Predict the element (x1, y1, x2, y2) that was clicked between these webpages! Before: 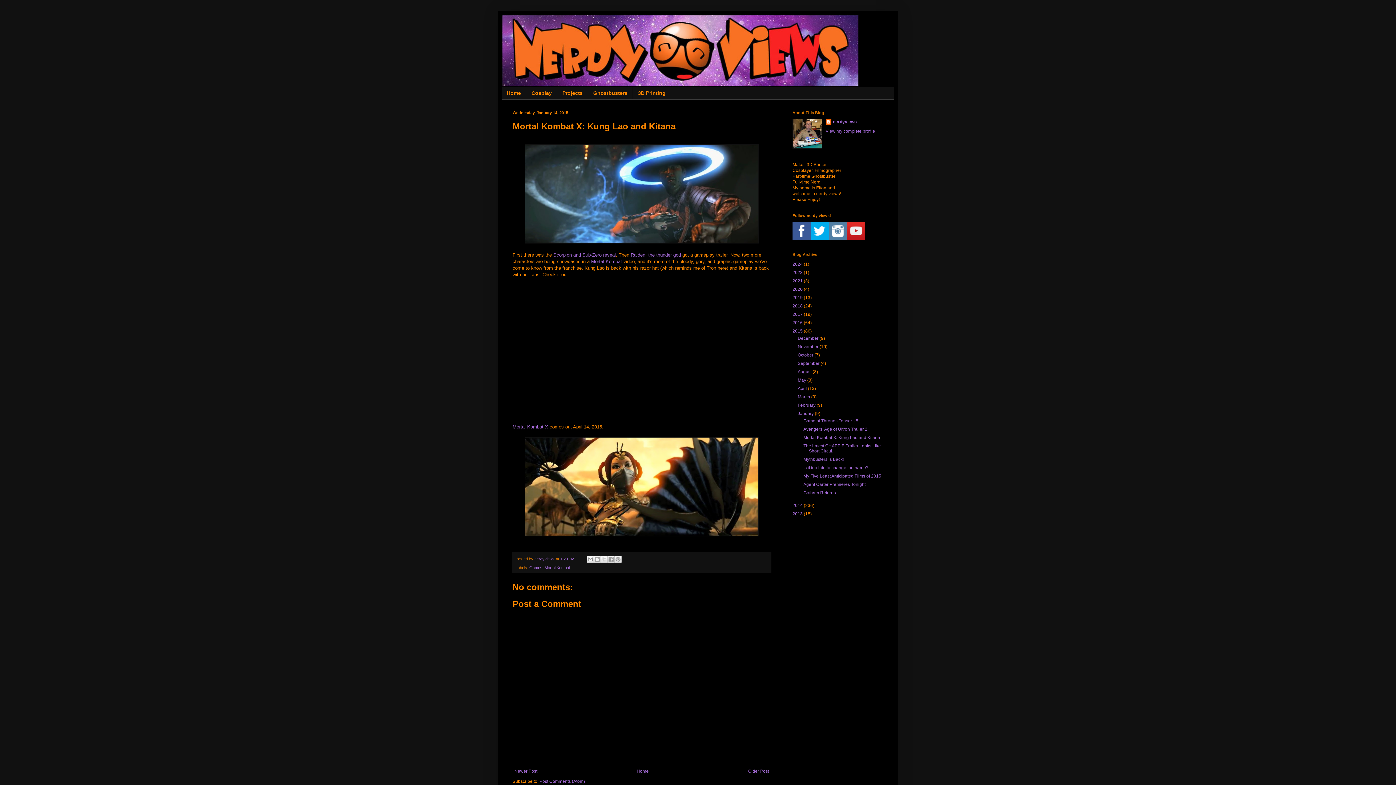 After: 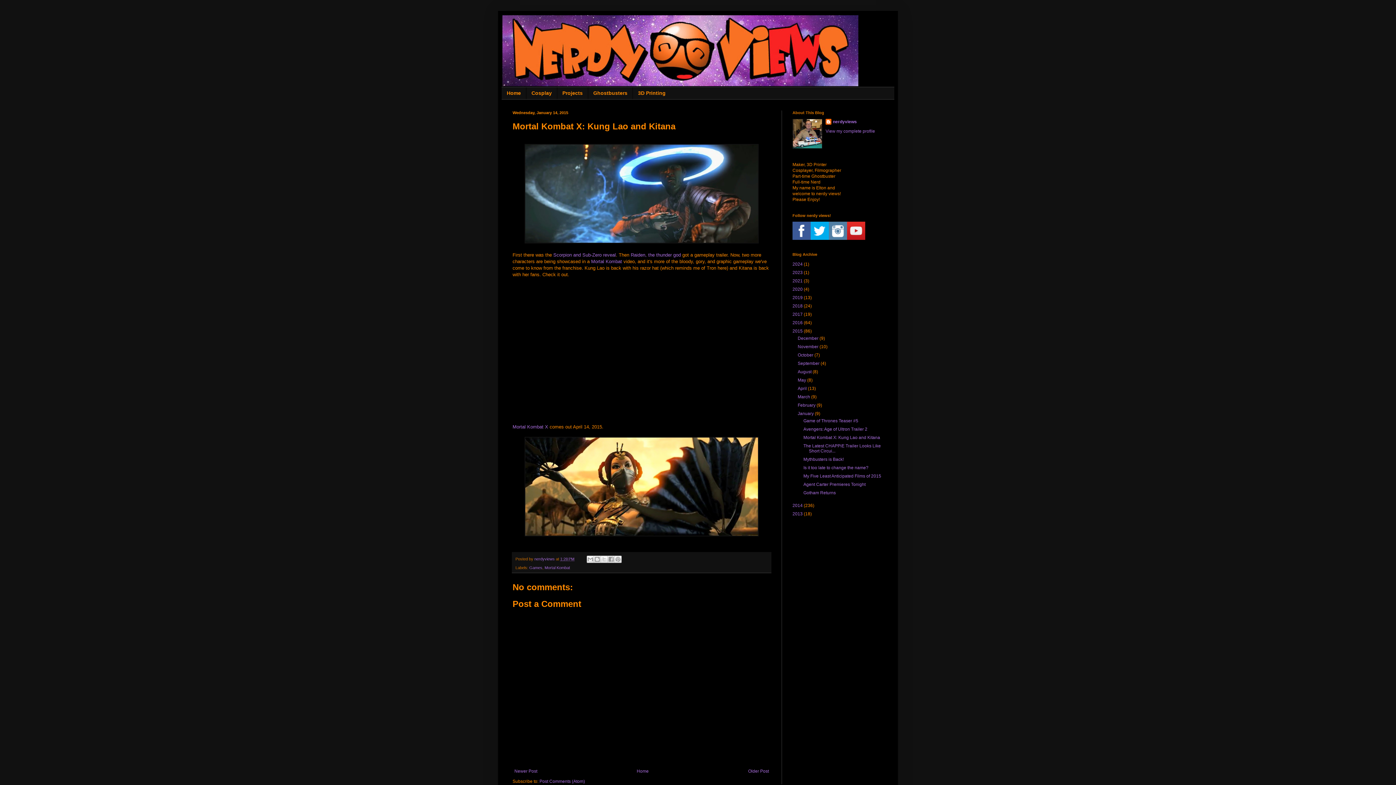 Action: bbox: (803, 435, 880, 440) label: Mortal Kombat X: Kung Lao and Kitana